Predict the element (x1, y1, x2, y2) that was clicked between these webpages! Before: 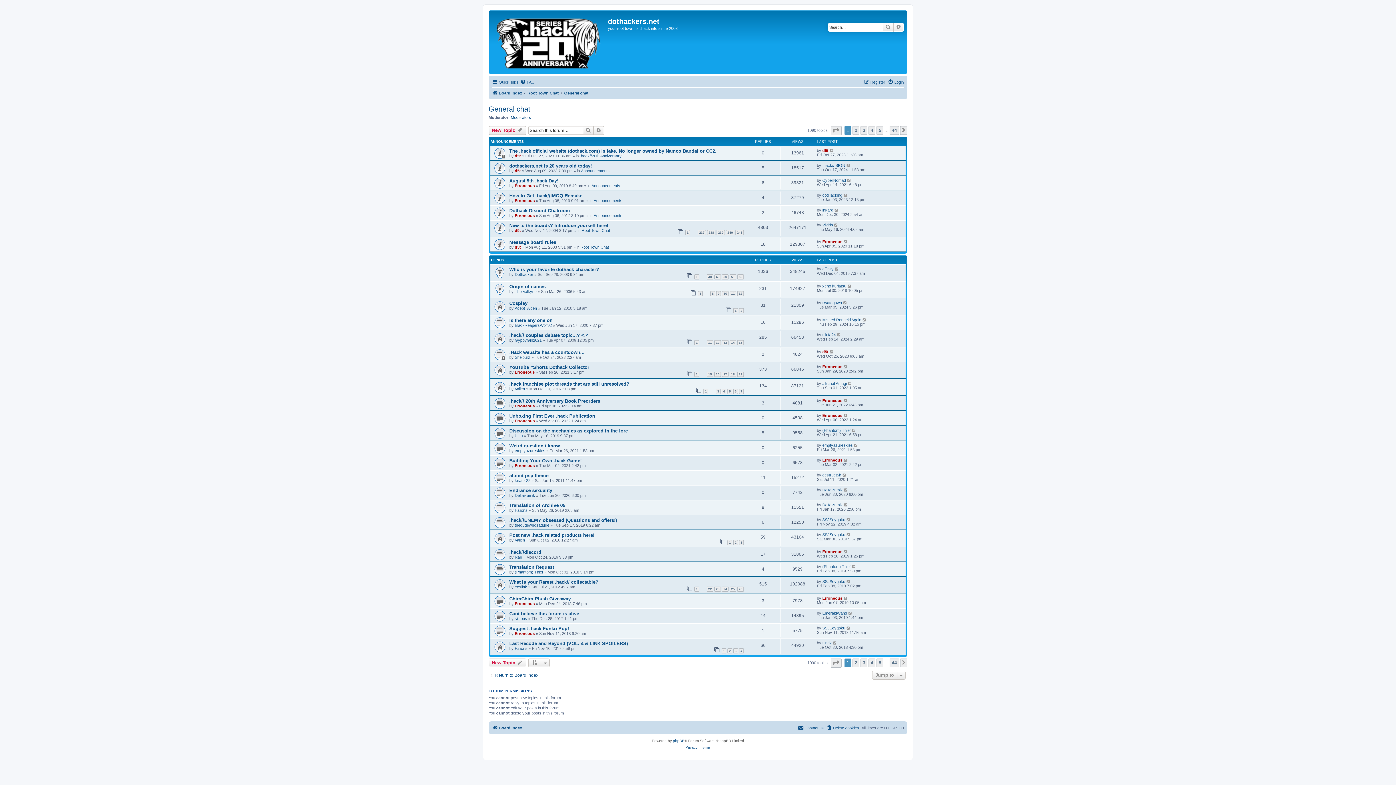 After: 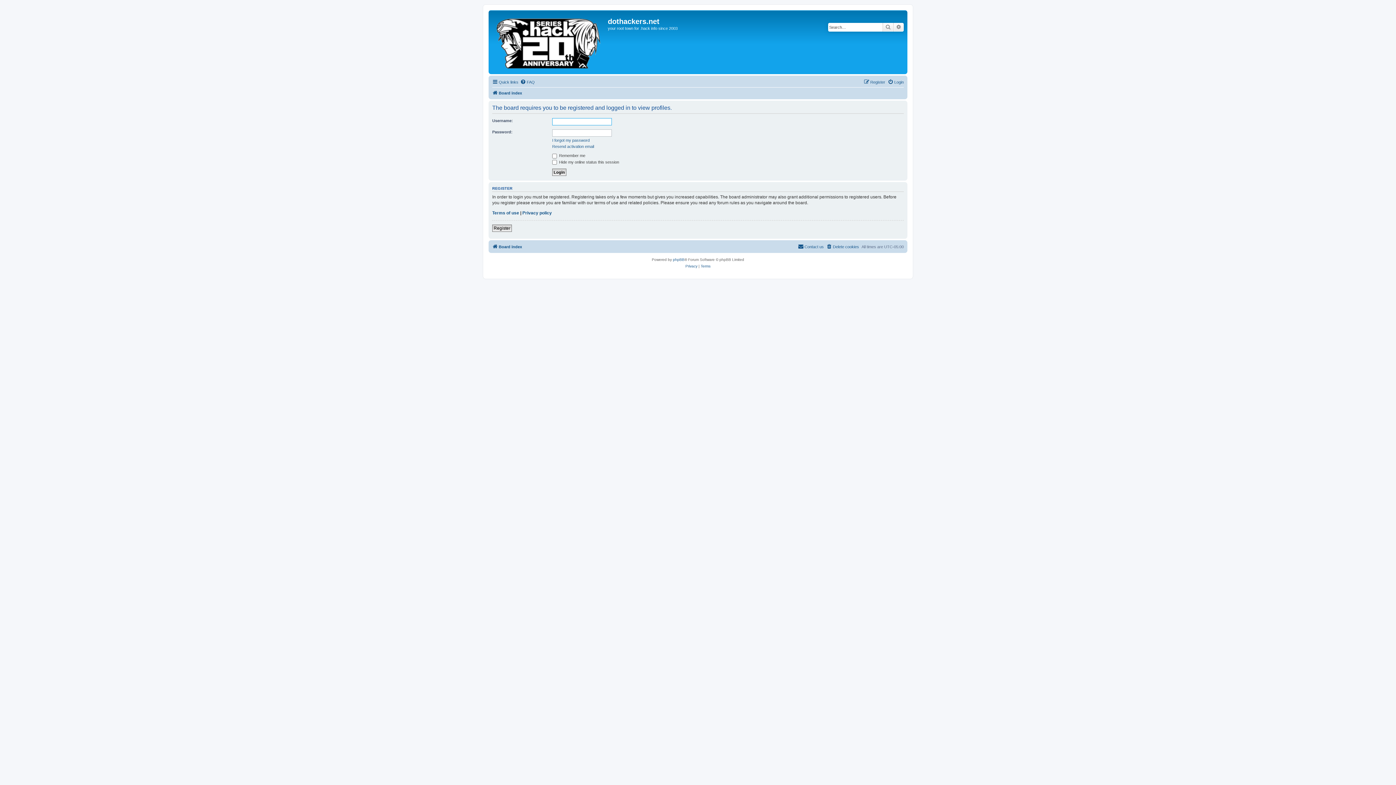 Action: bbox: (822, 207, 833, 212) label: inkard